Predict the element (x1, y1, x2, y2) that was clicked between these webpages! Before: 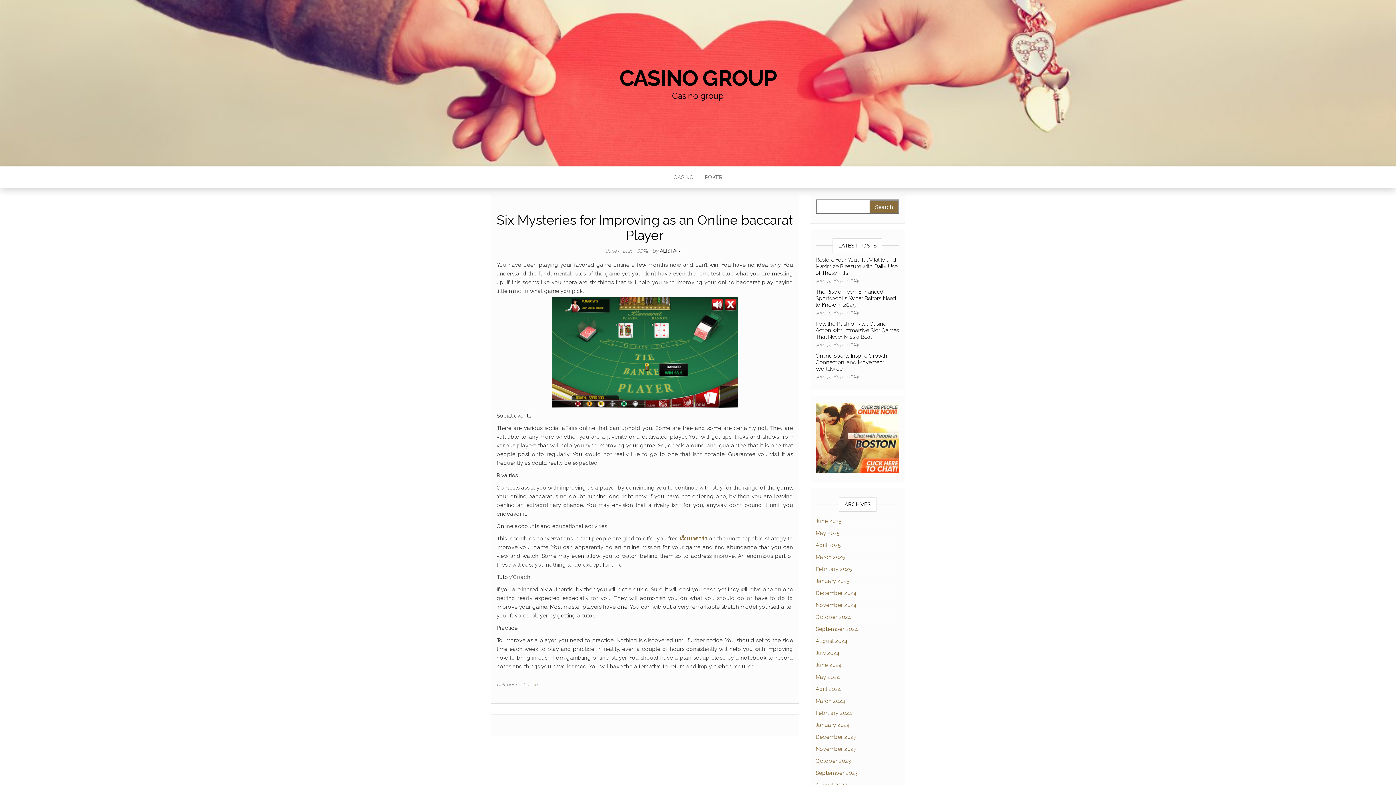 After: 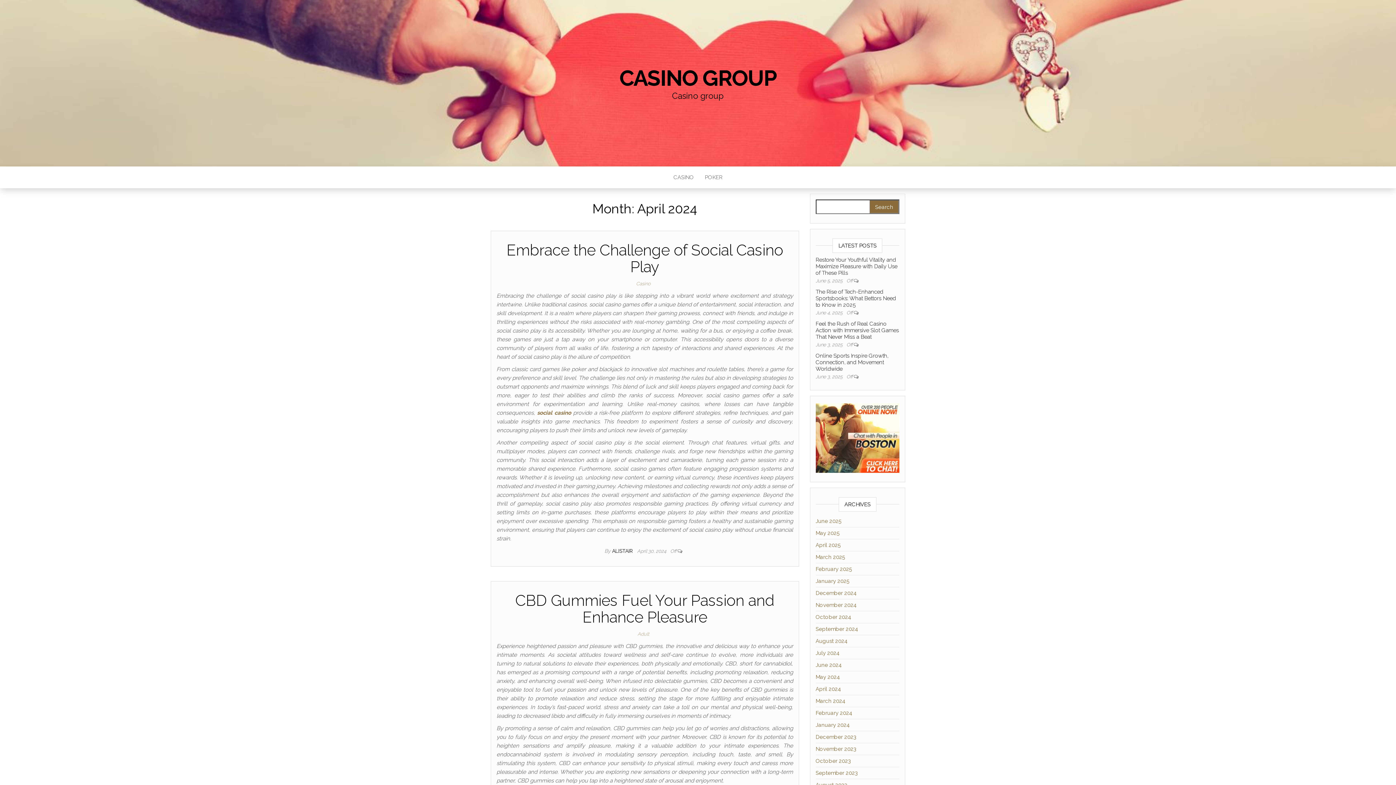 Action: label: April 2024 bbox: (815, 686, 841, 692)